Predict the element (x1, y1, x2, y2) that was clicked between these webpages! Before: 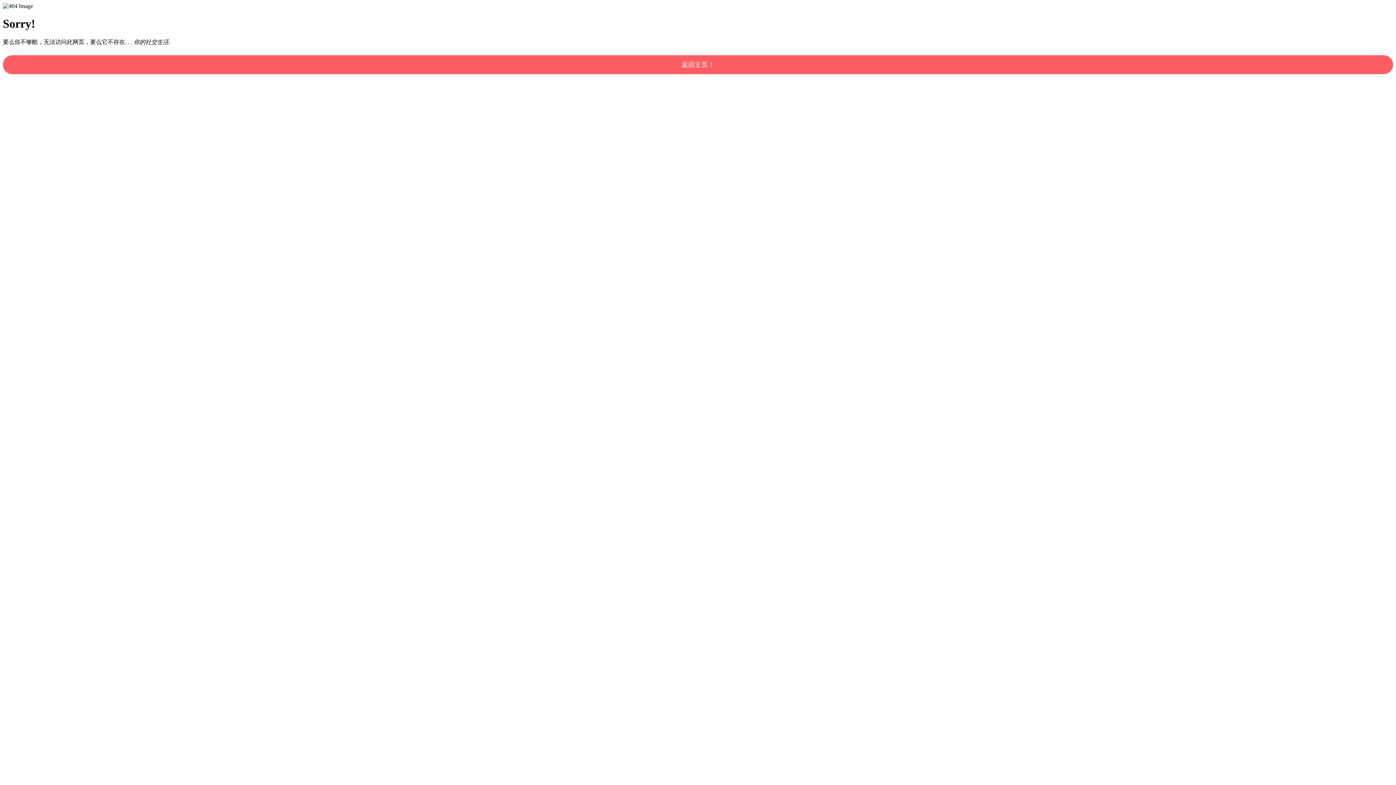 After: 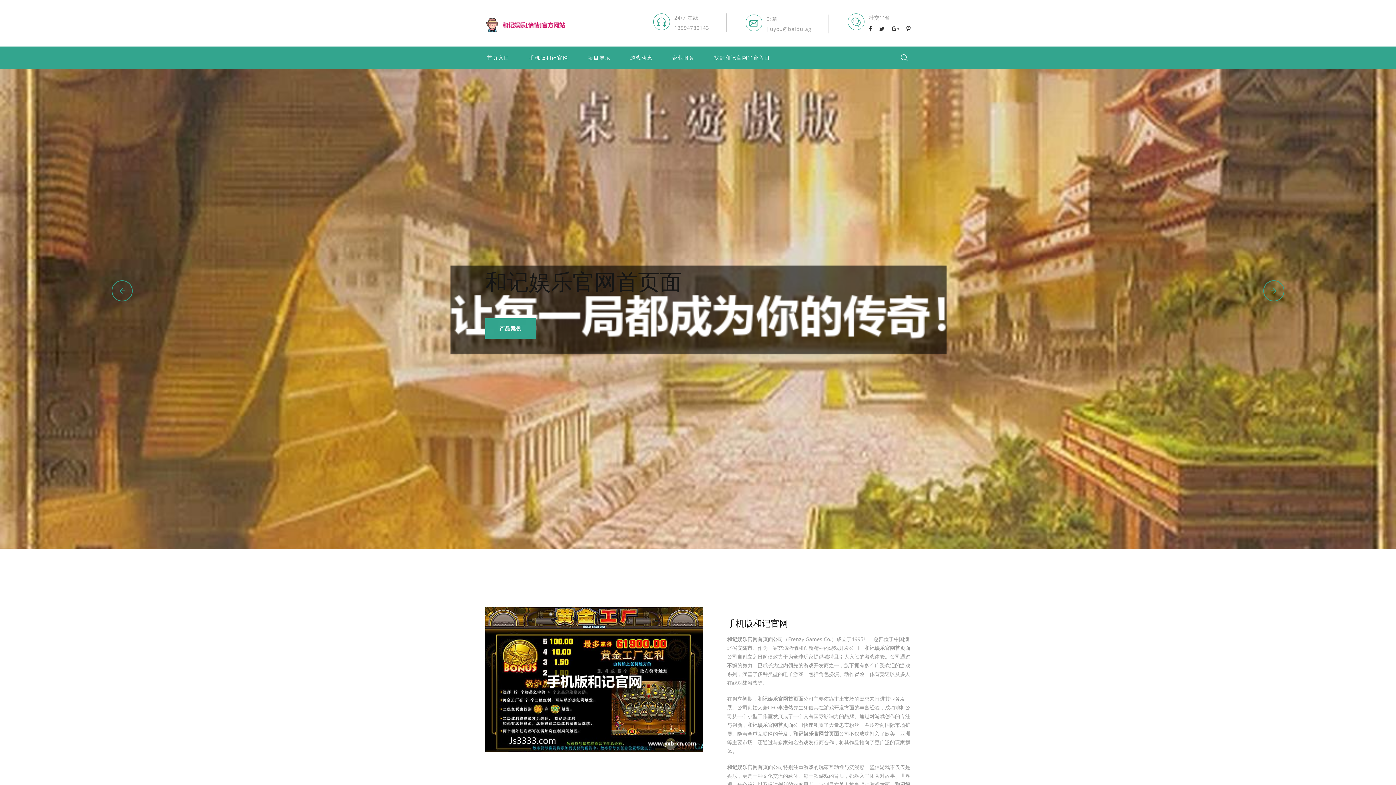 Action: label: 返回主页！ bbox: (2, 55, 1393, 74)